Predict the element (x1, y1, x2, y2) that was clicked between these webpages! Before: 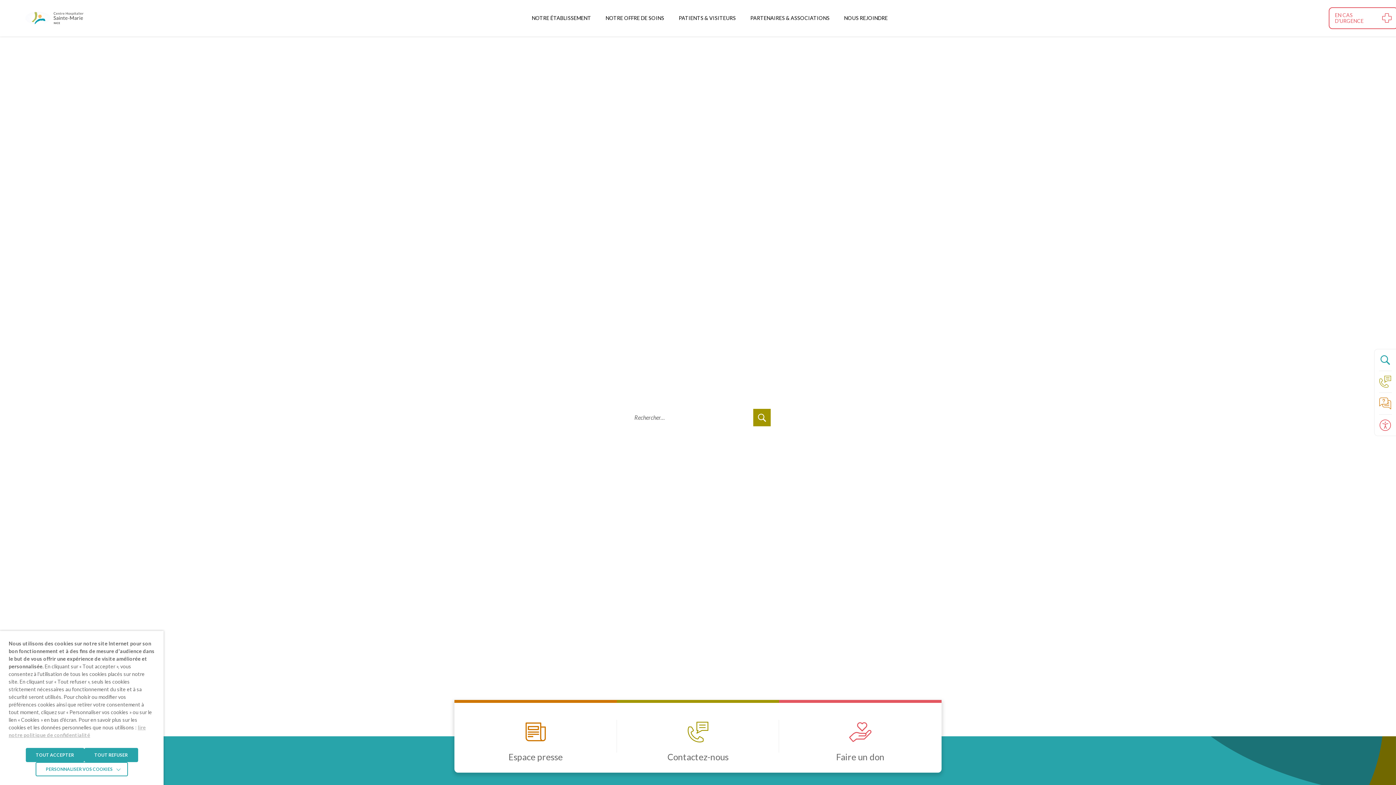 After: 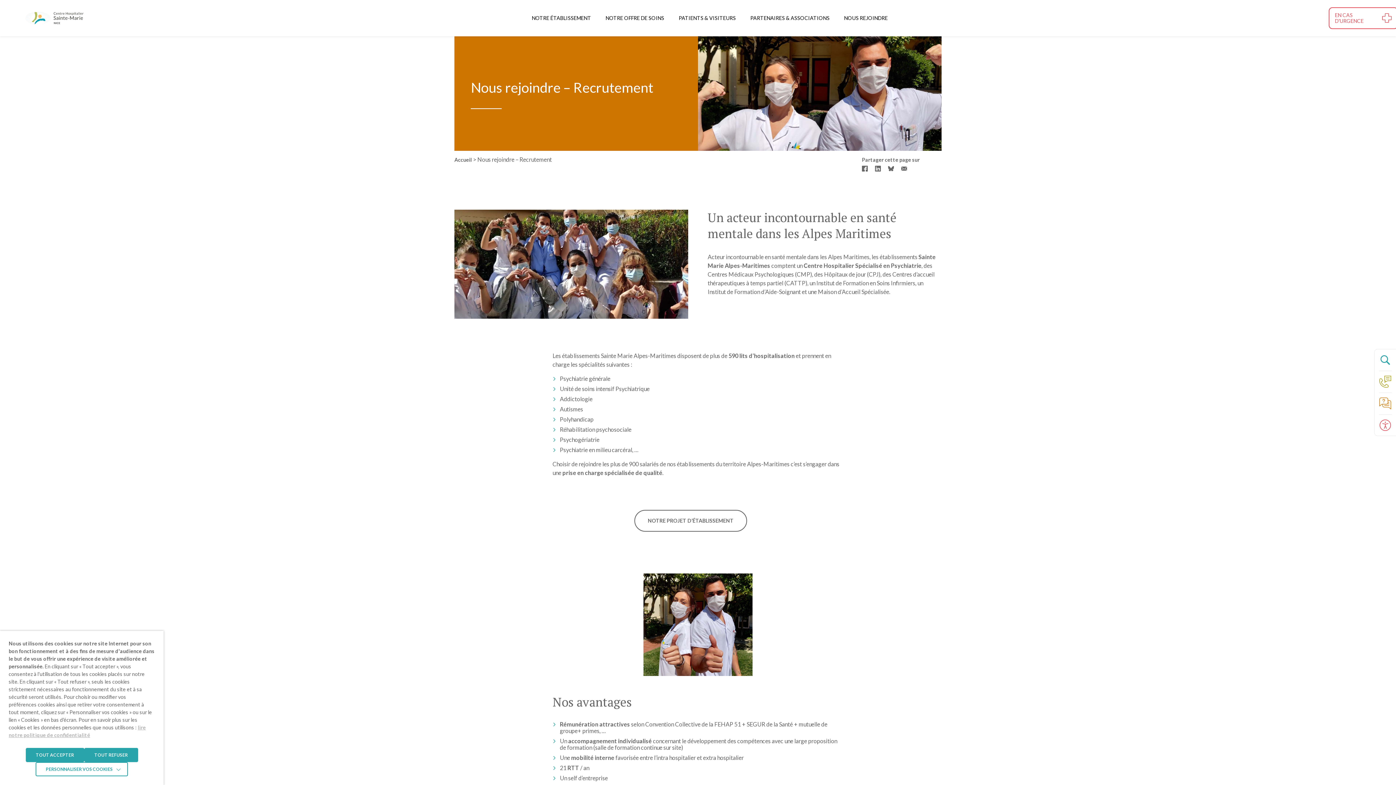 Action: label: NOUS REJOINDRE bbox: (837, 0, 895, 36)